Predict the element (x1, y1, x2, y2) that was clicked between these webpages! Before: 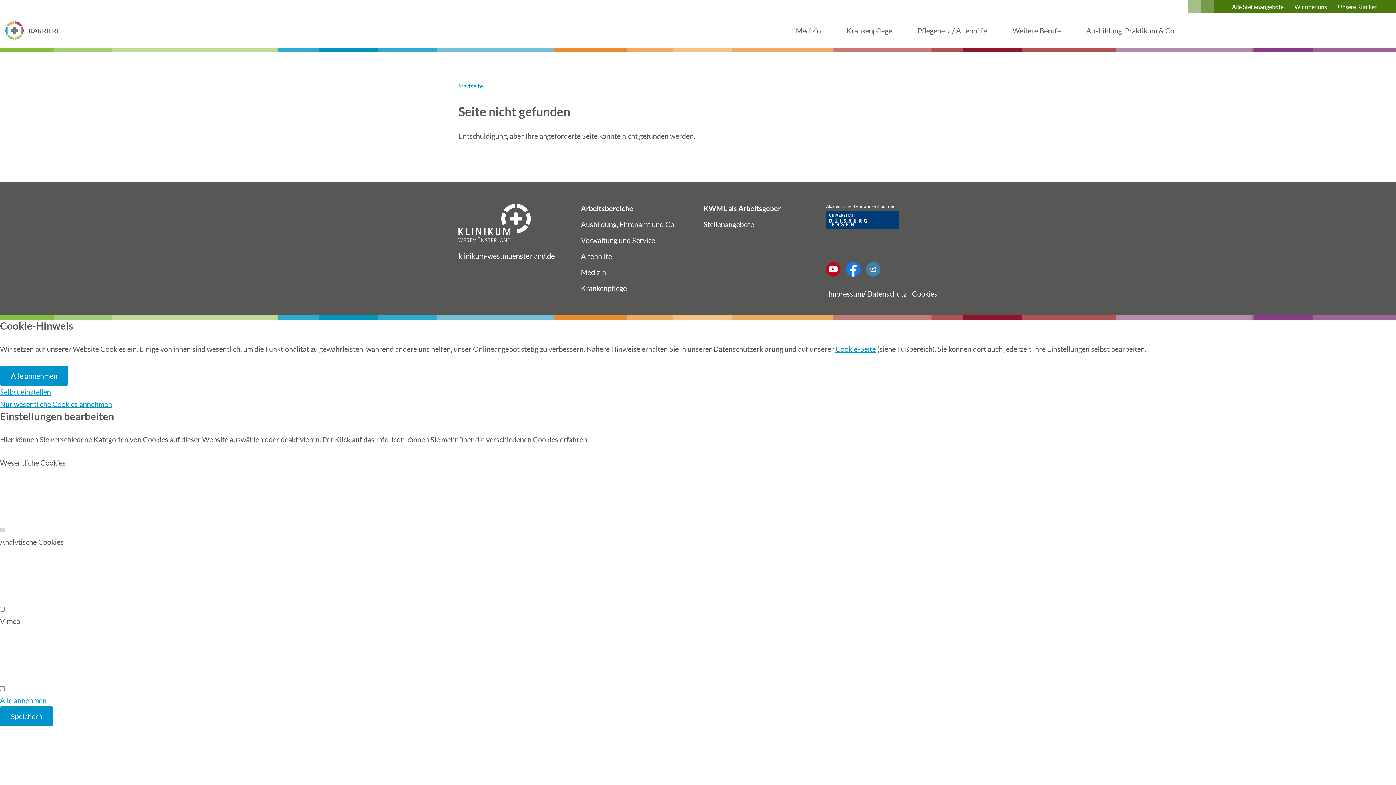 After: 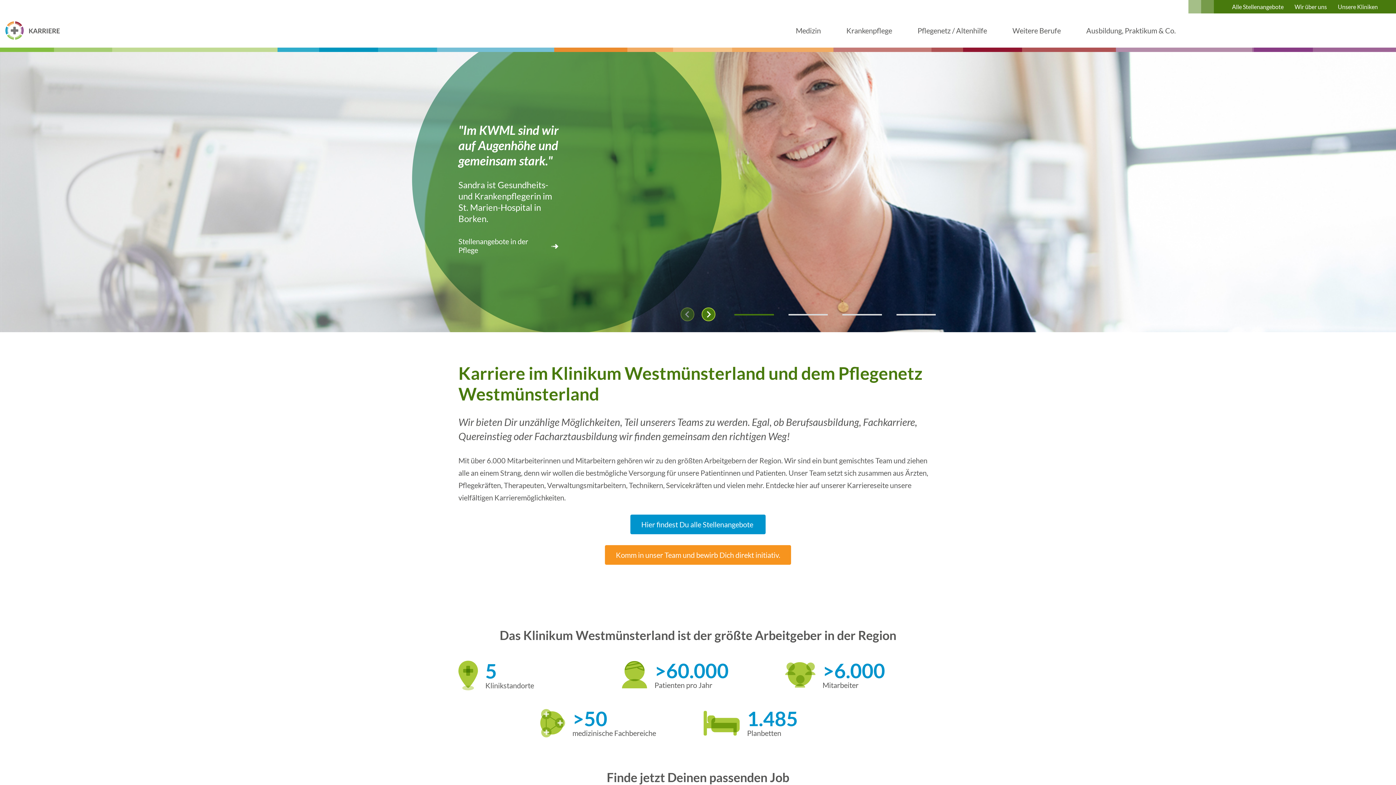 Action: bbox: (5, 21, 60, 39)